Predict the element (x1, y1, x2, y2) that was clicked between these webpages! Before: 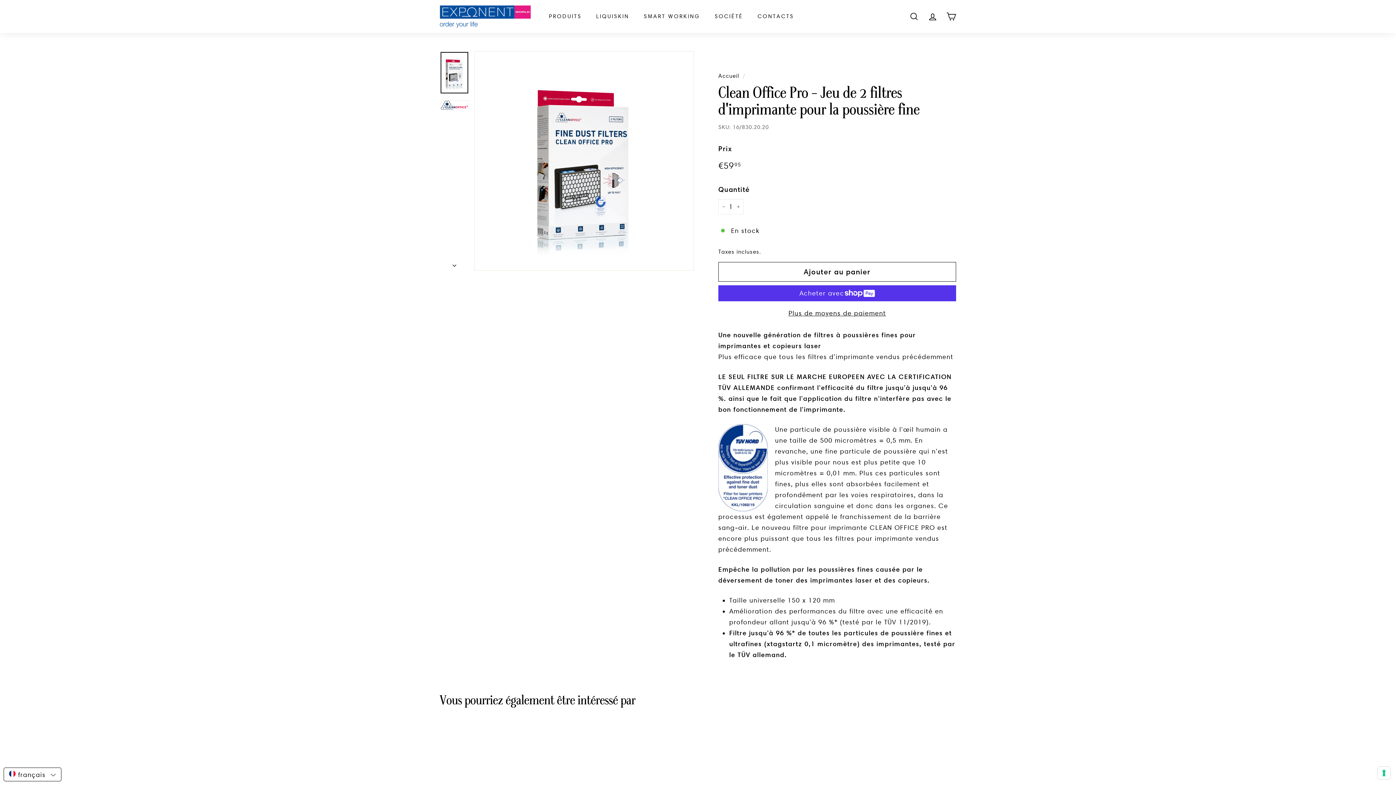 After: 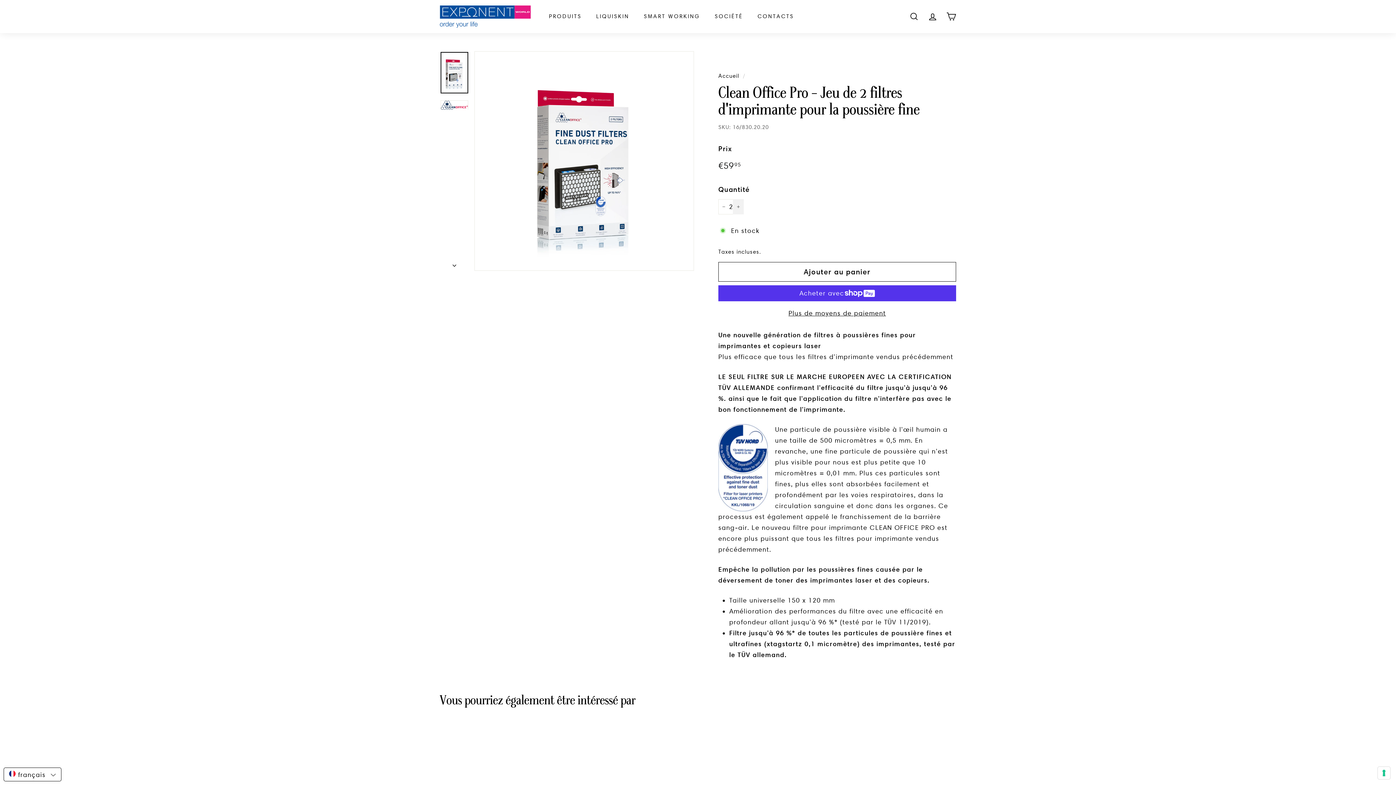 Action: bbox: (733, 199, 744, 214) label: Augmenter la quantité de l'article de un